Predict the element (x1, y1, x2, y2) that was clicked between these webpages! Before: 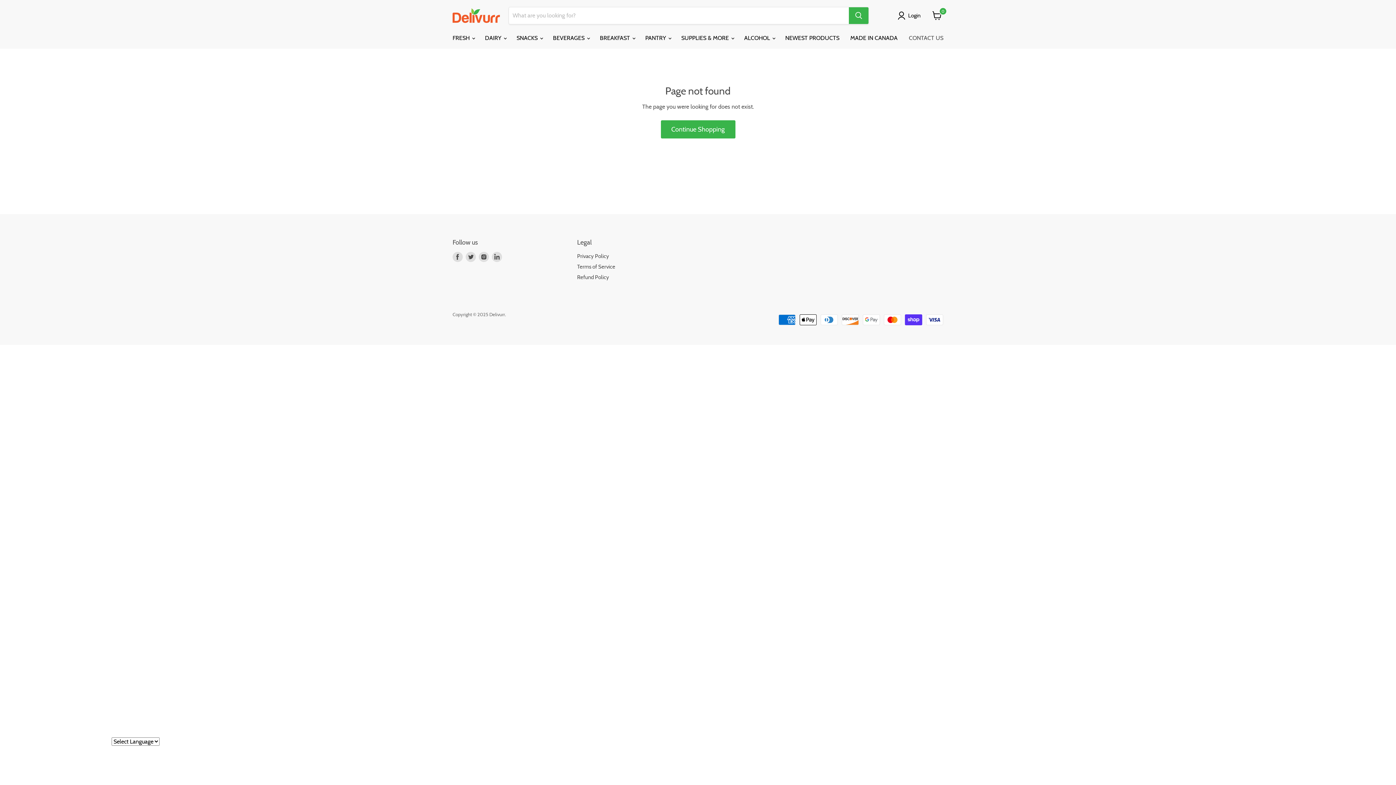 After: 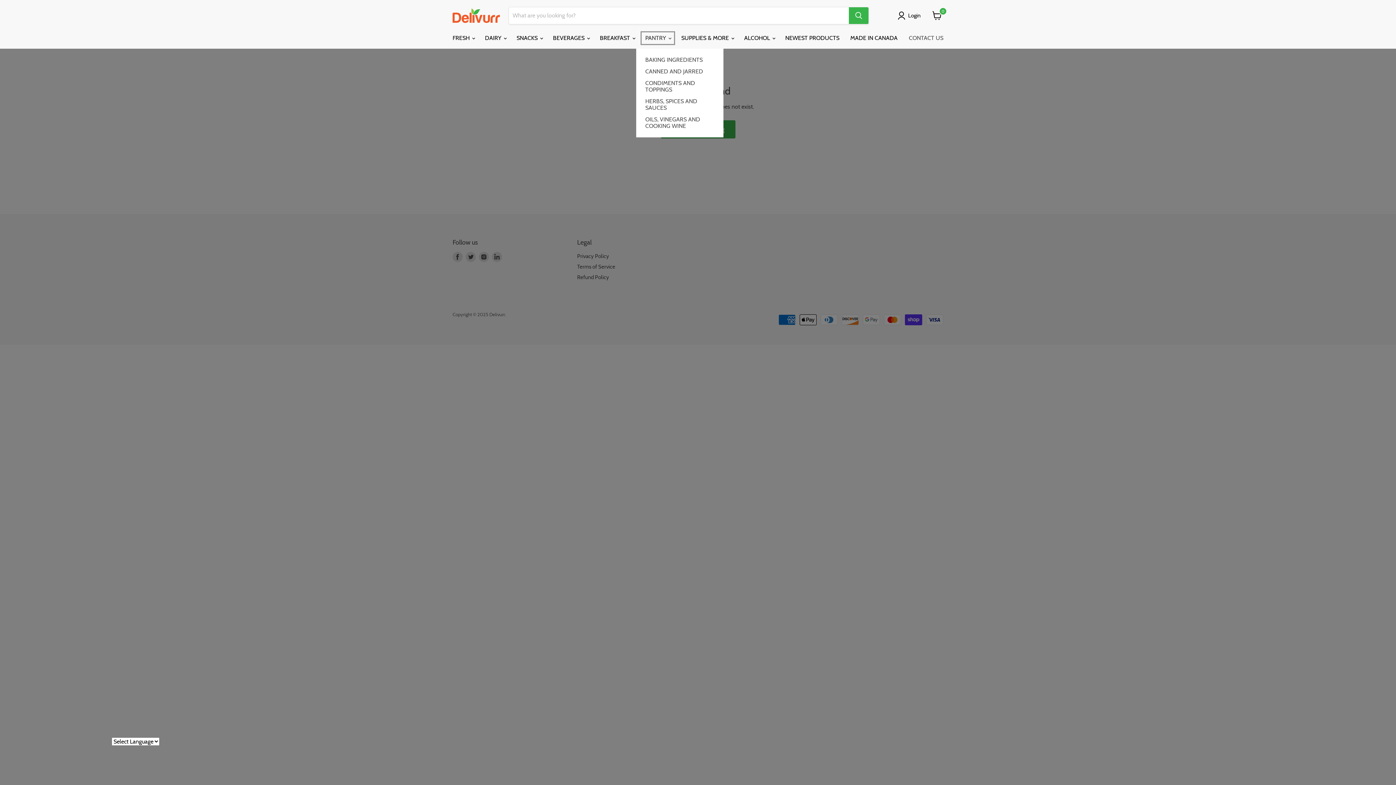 Action: bbox: (640, 30, 676, 45) label: PANTRY 